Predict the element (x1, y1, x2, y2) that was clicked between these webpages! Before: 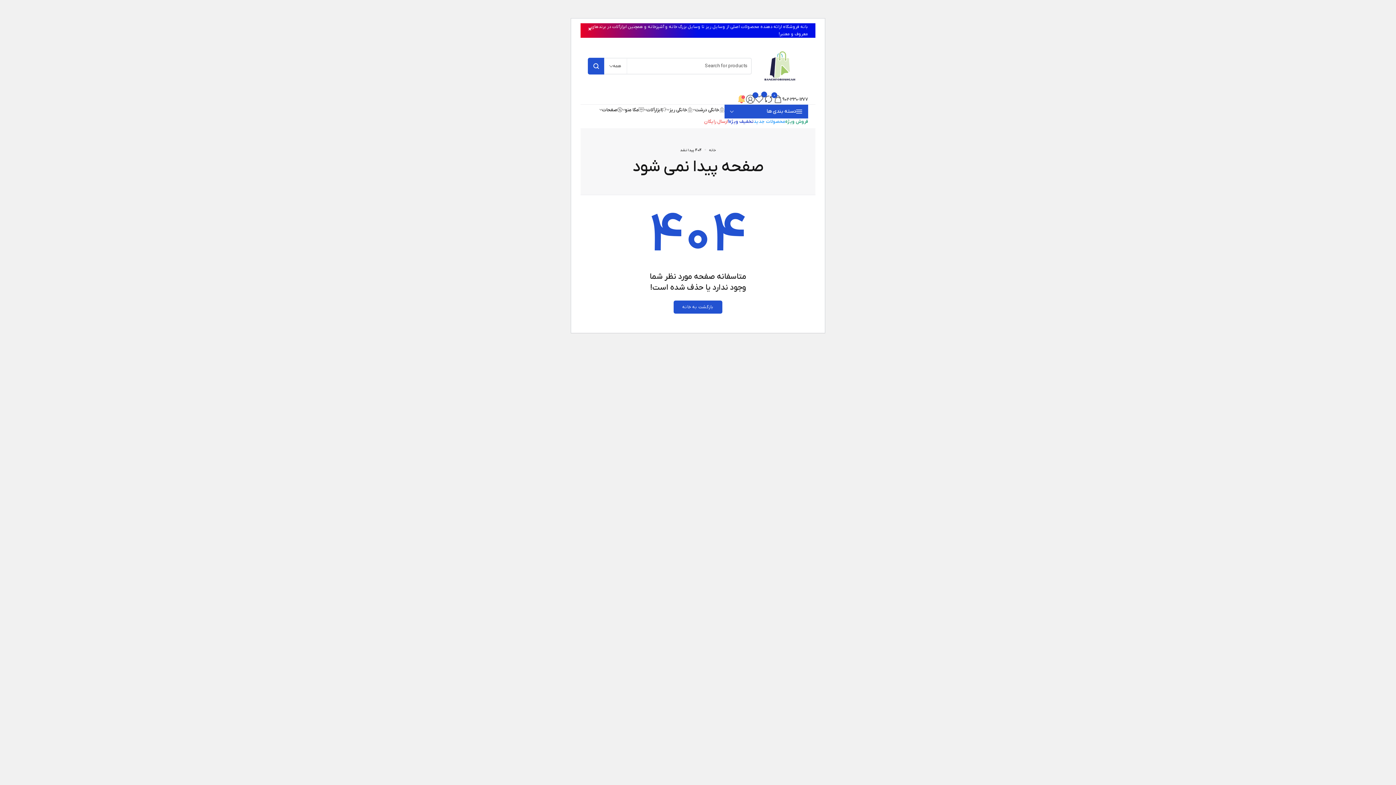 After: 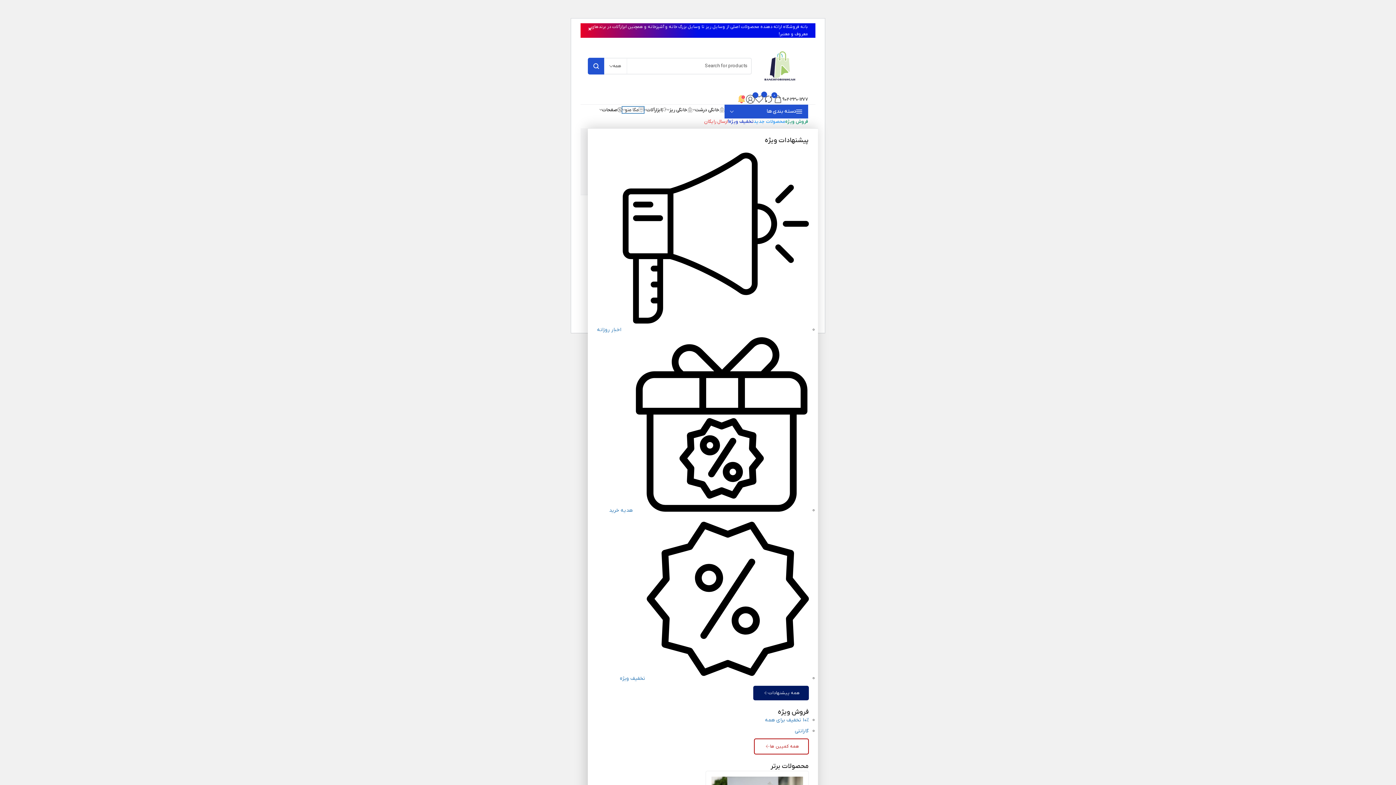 Action: bbox: (622, 106, 644, 112)